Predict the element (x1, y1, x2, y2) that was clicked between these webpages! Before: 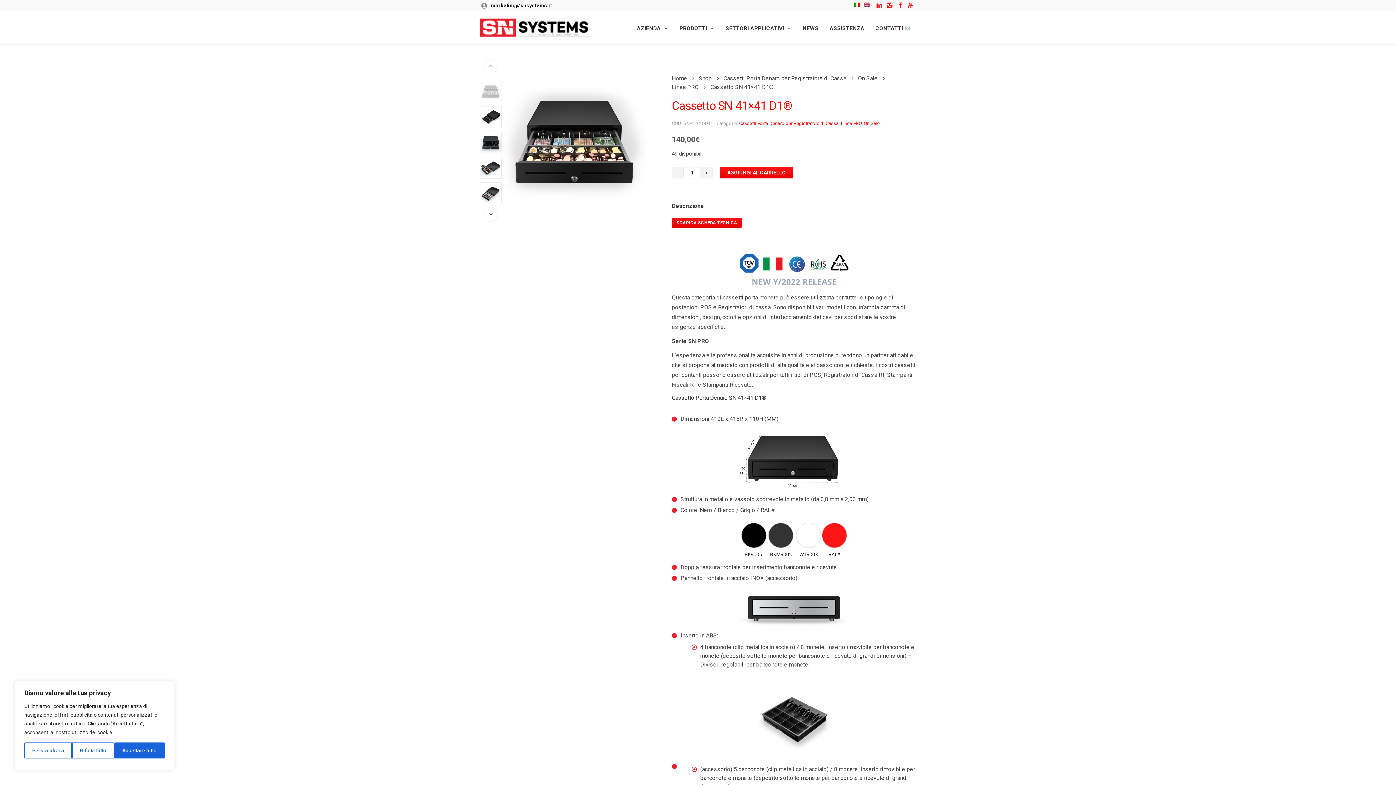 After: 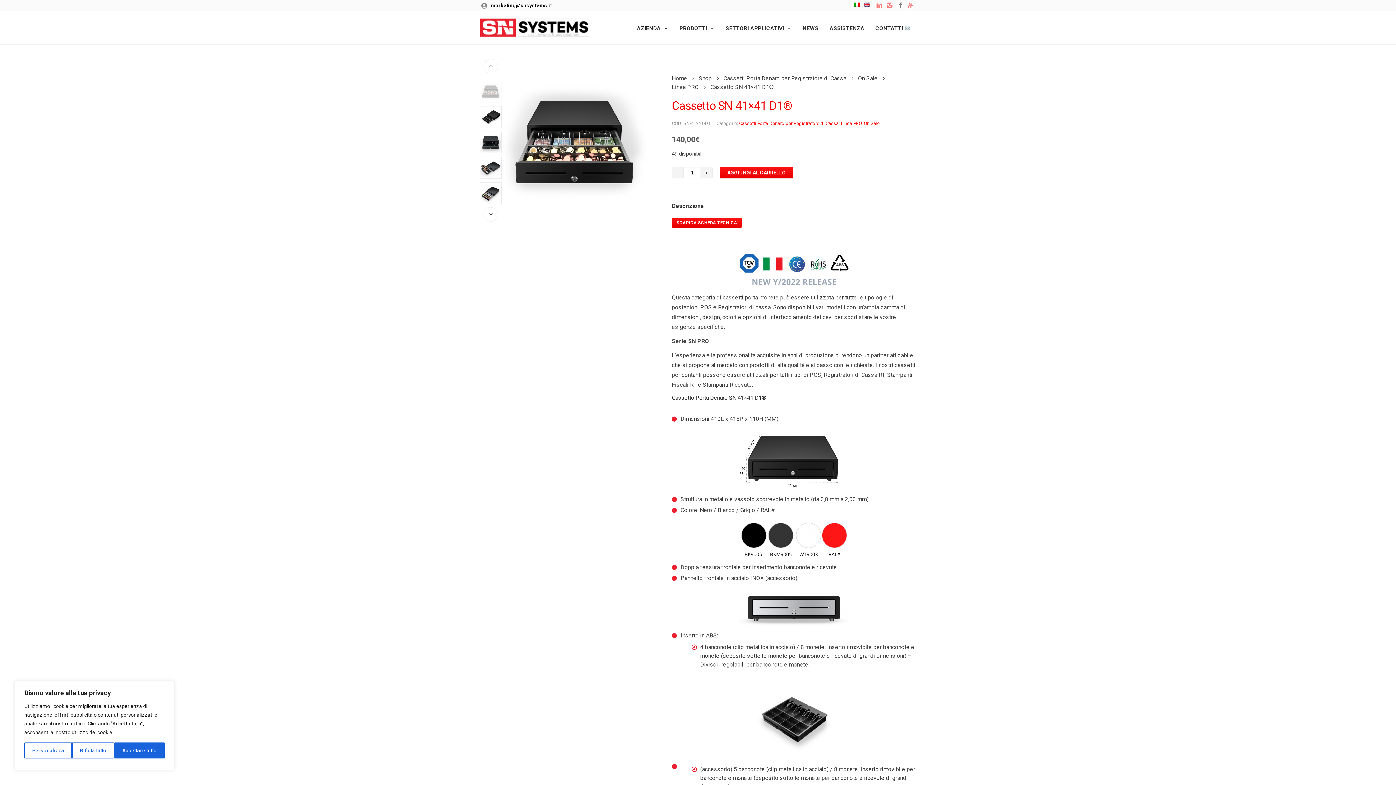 Action: bbox: (895, 2, 905, 9)